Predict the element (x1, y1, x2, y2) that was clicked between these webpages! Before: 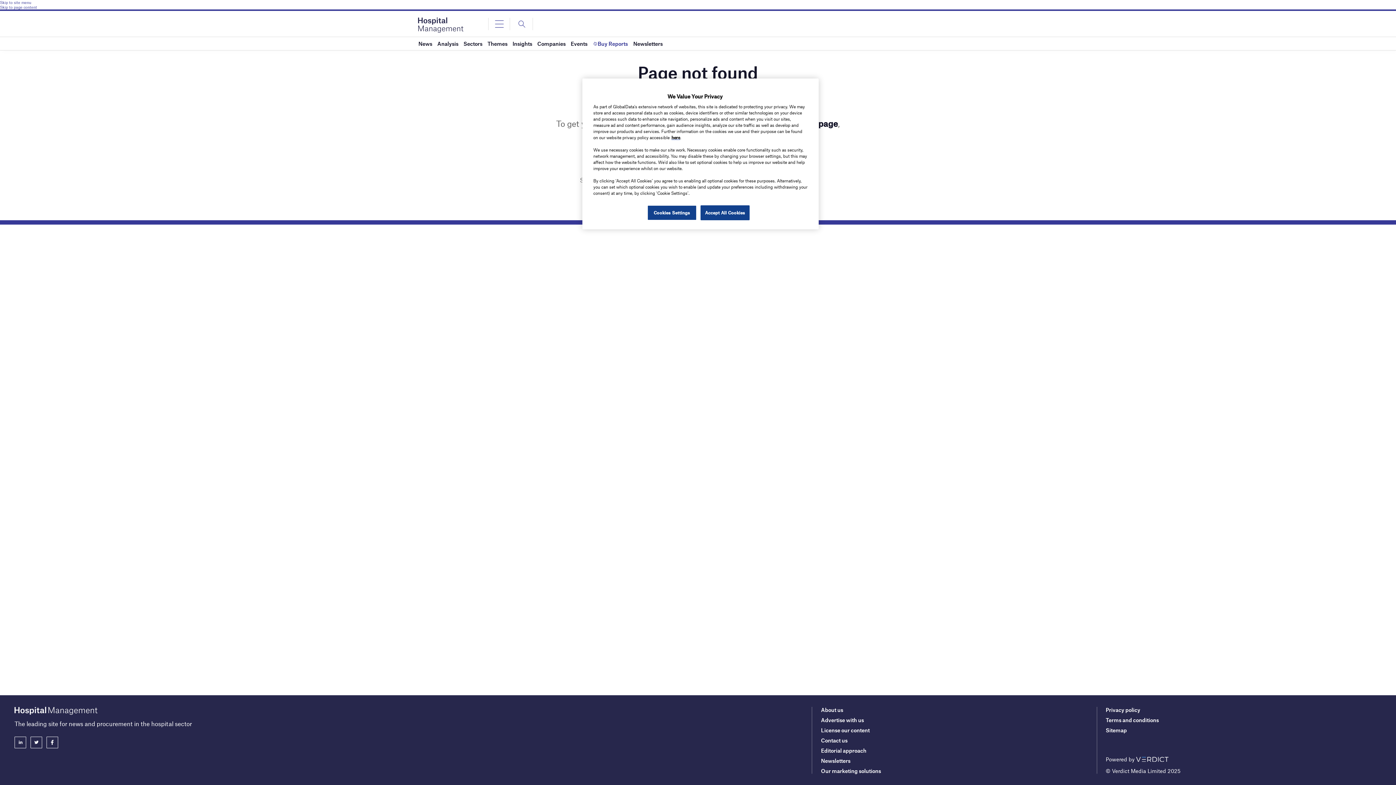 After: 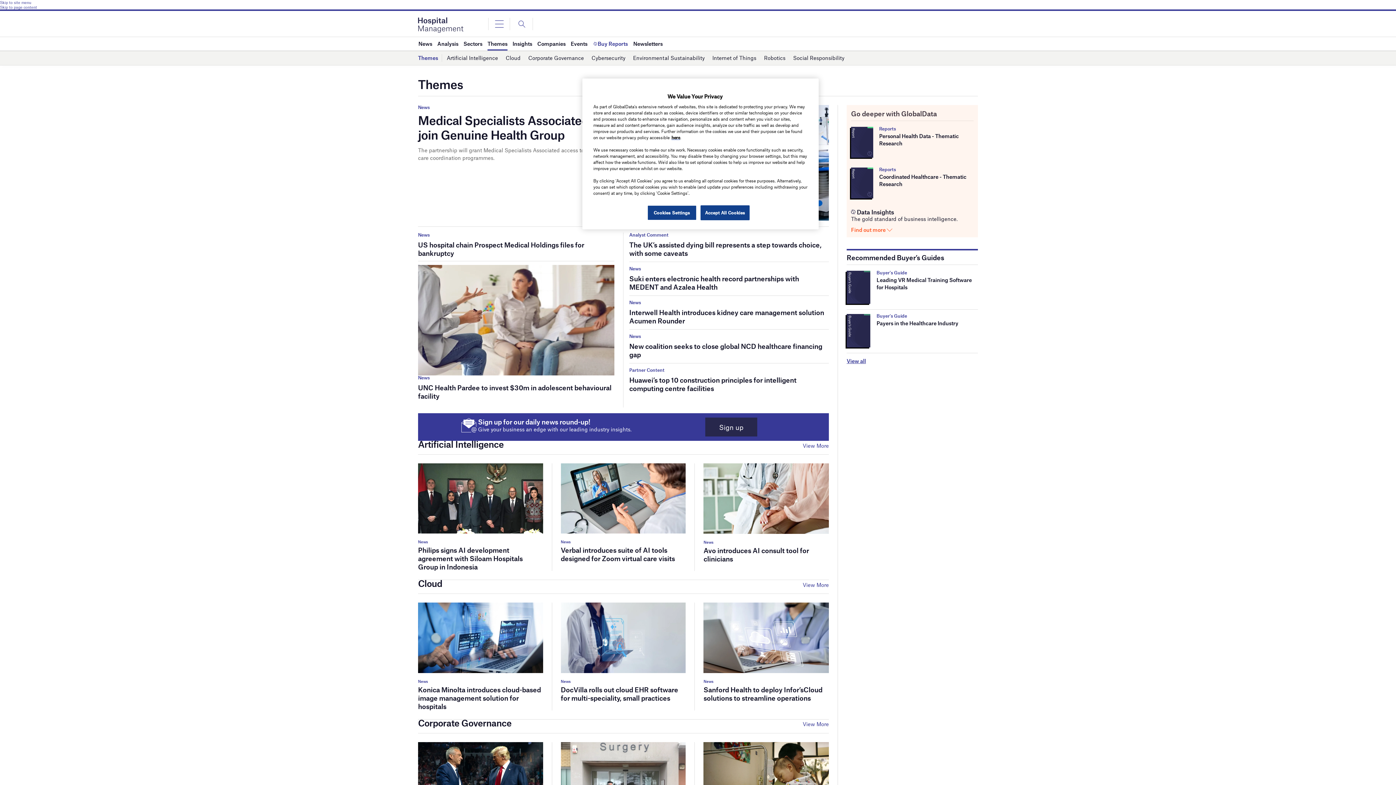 Action: bbox: (487, 37, 507, 50) label: Themes